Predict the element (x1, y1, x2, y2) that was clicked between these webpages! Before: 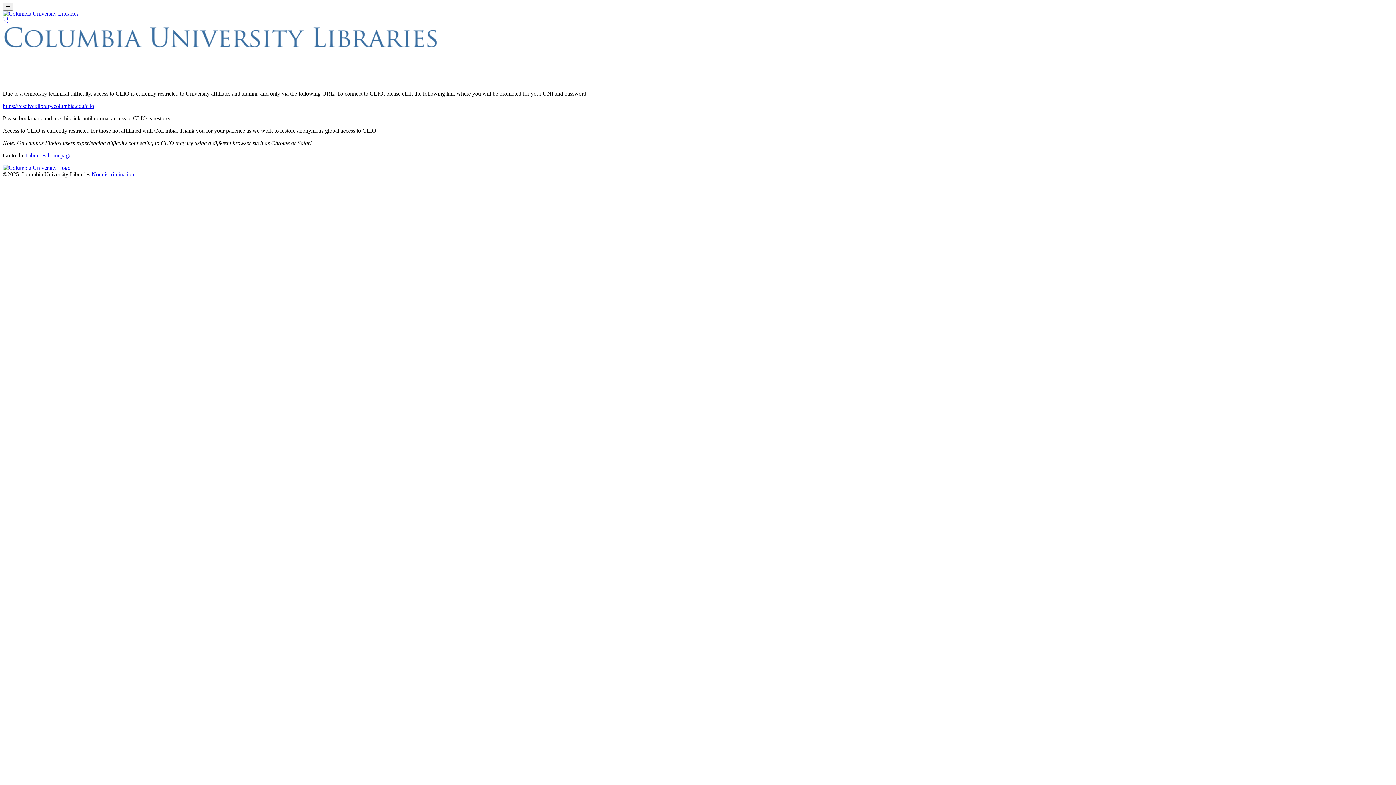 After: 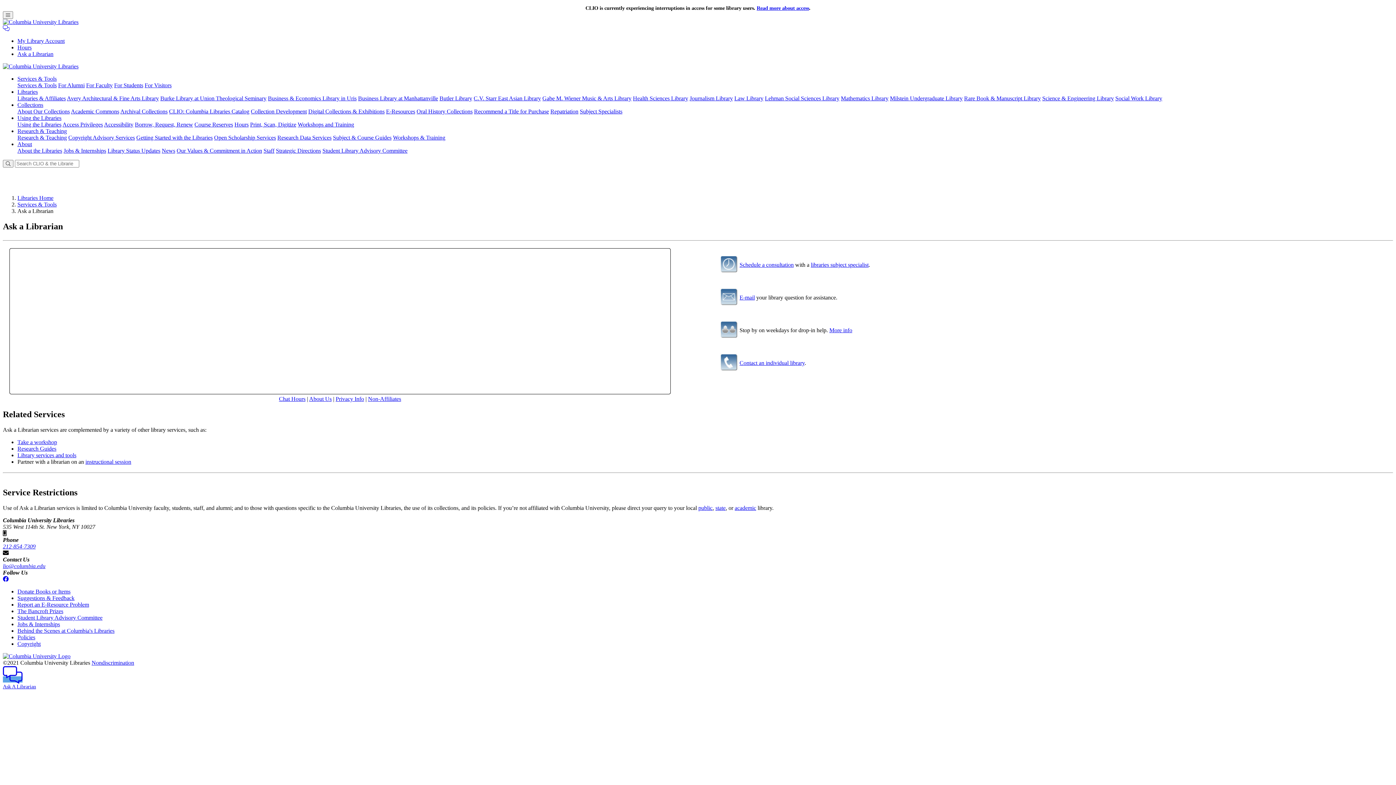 Action: bbox: (2, 17, 9, 23)